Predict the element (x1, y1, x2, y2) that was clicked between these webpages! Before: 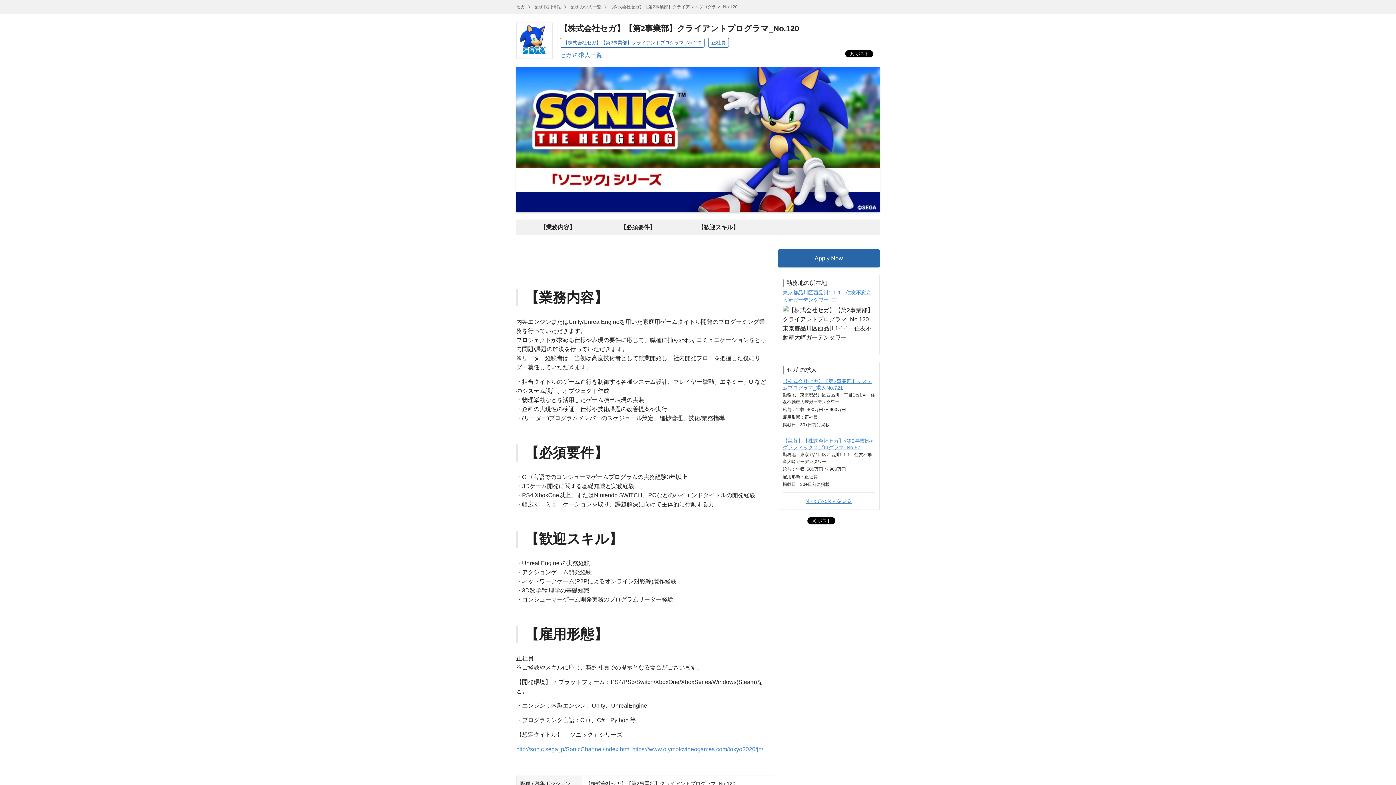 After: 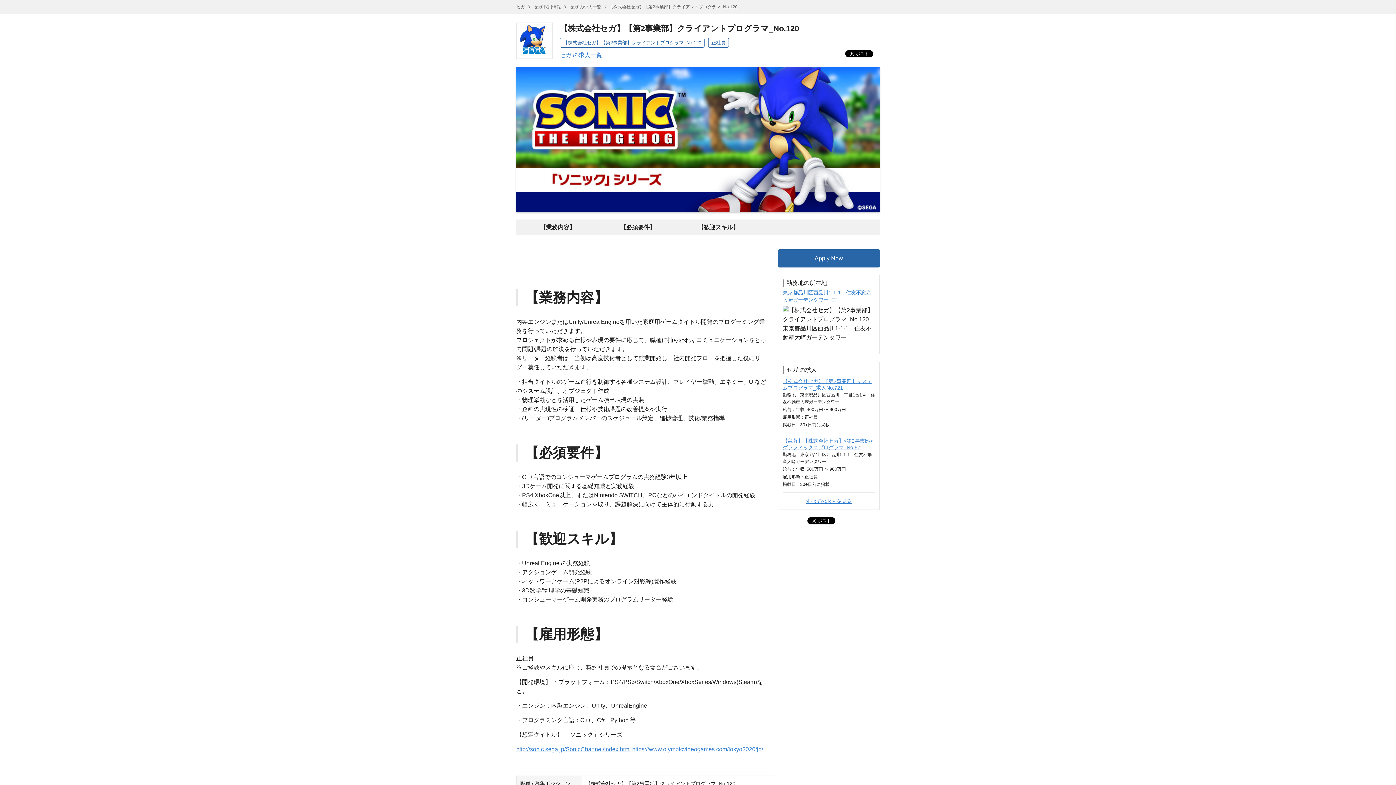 Action: label: http://sonic.sega.jp/SonicChannel/index.html bbox: (516, 746, 630, 752)